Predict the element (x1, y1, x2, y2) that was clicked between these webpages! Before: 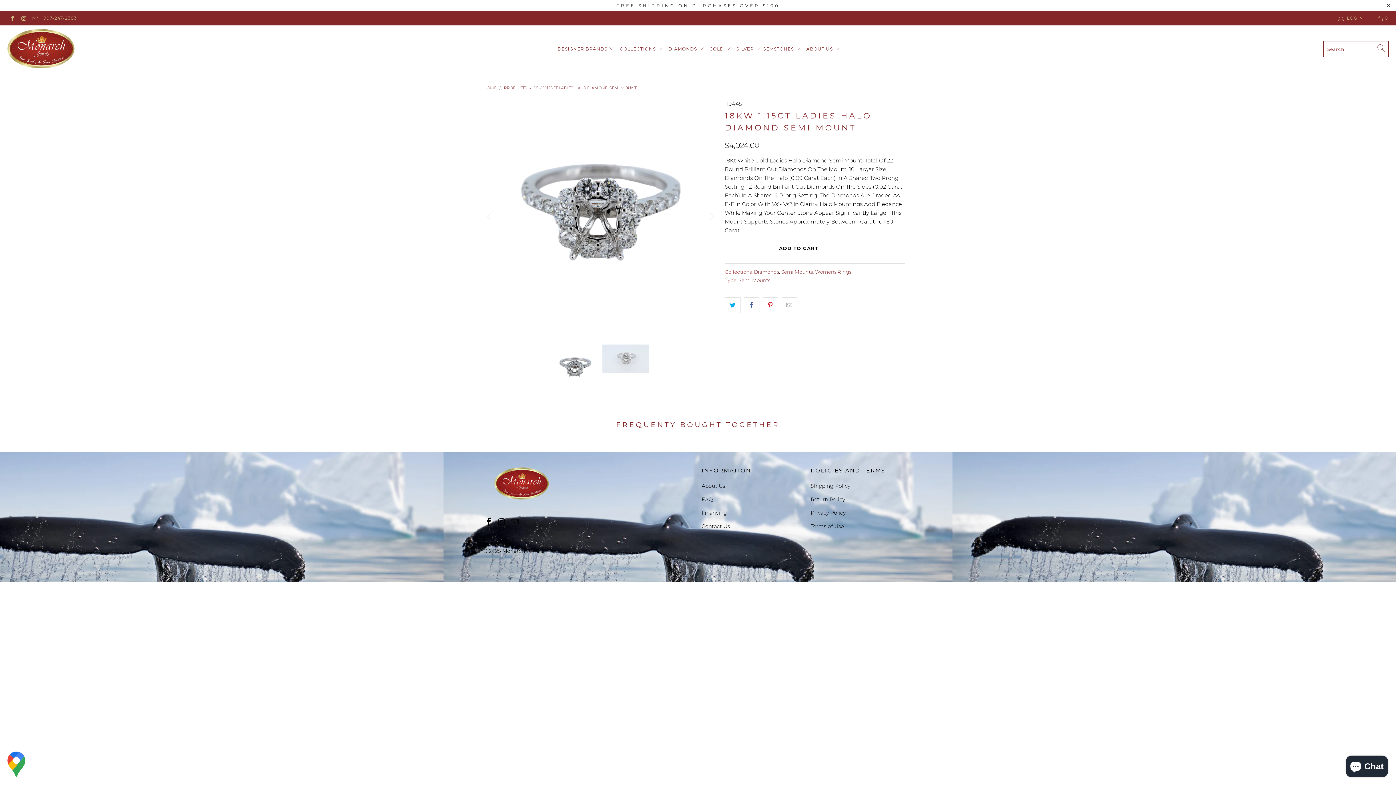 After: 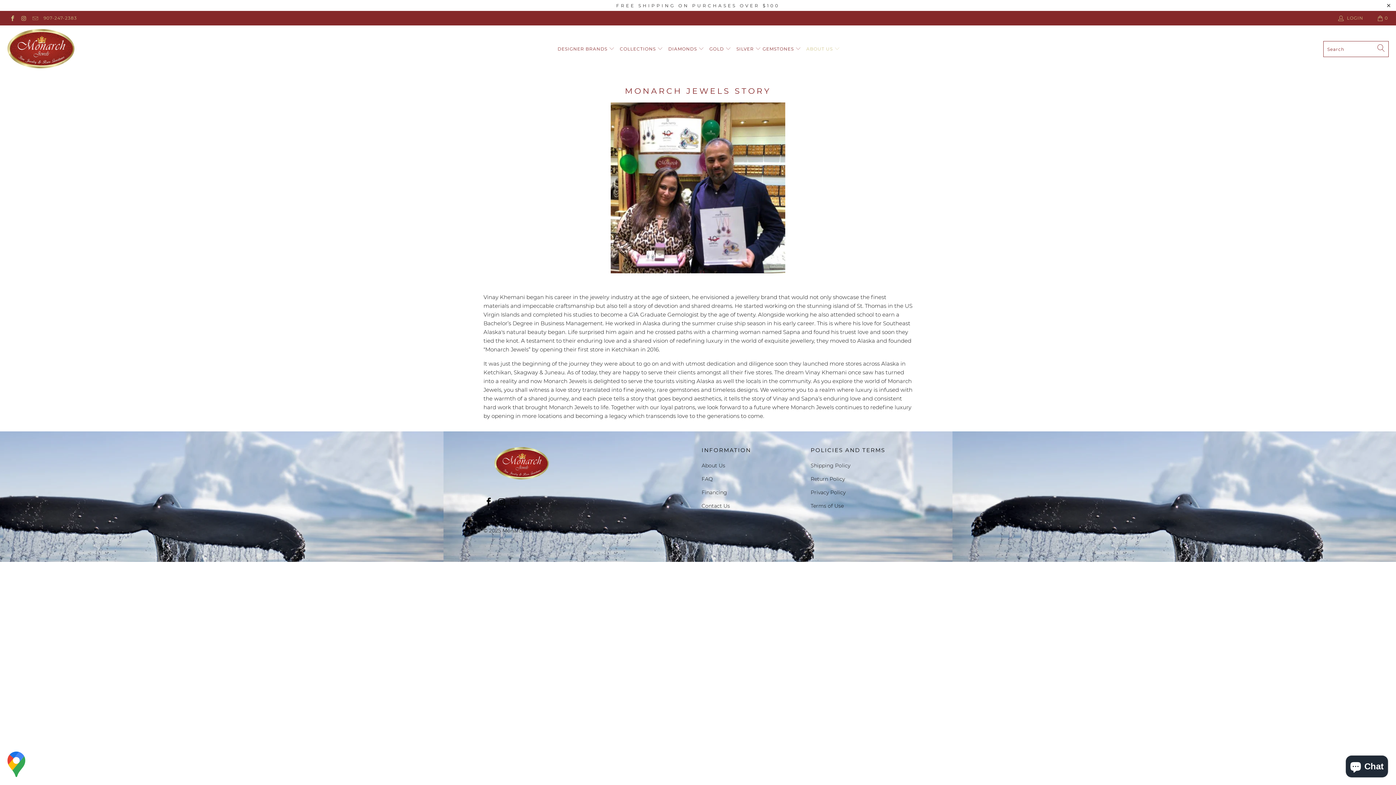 Action: label: About Us bbox: (701, 482, 725, 489)